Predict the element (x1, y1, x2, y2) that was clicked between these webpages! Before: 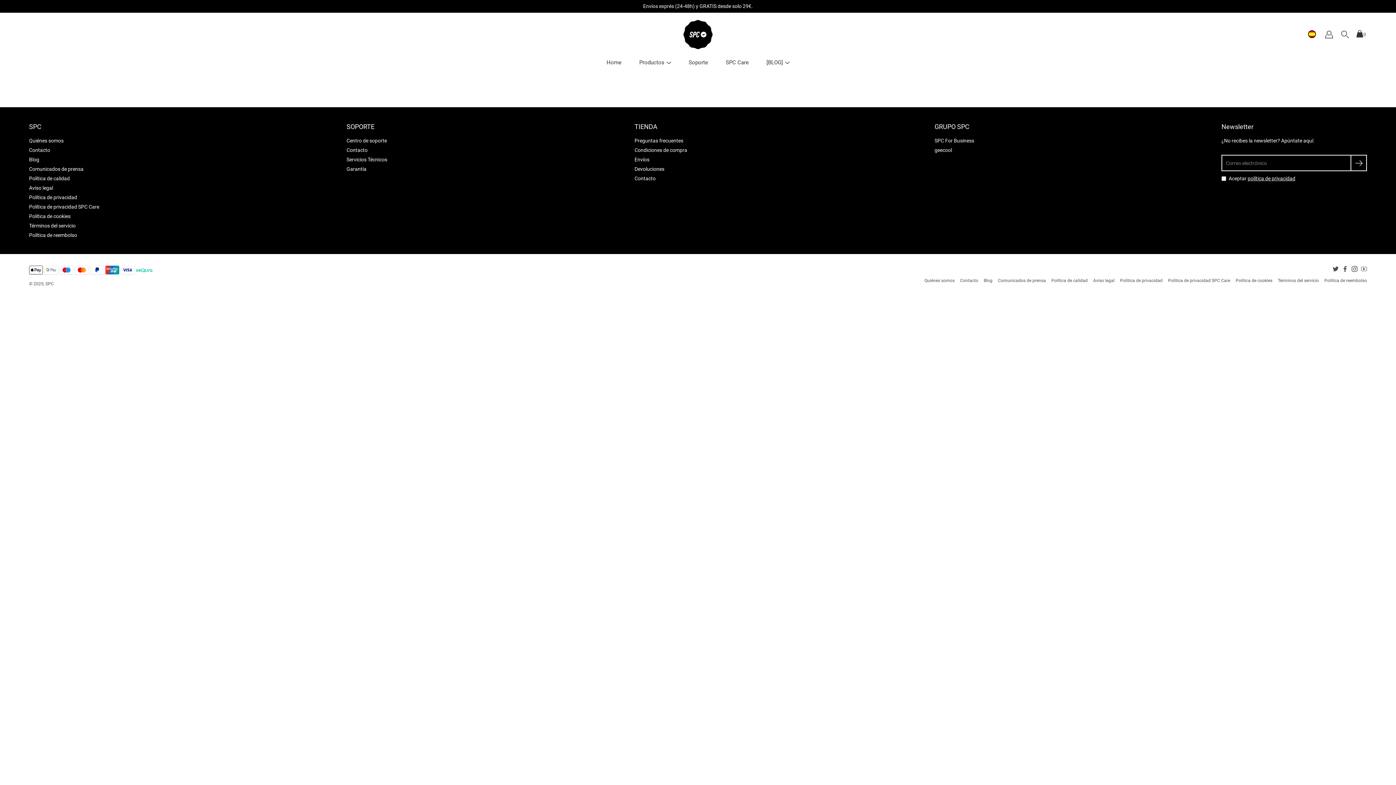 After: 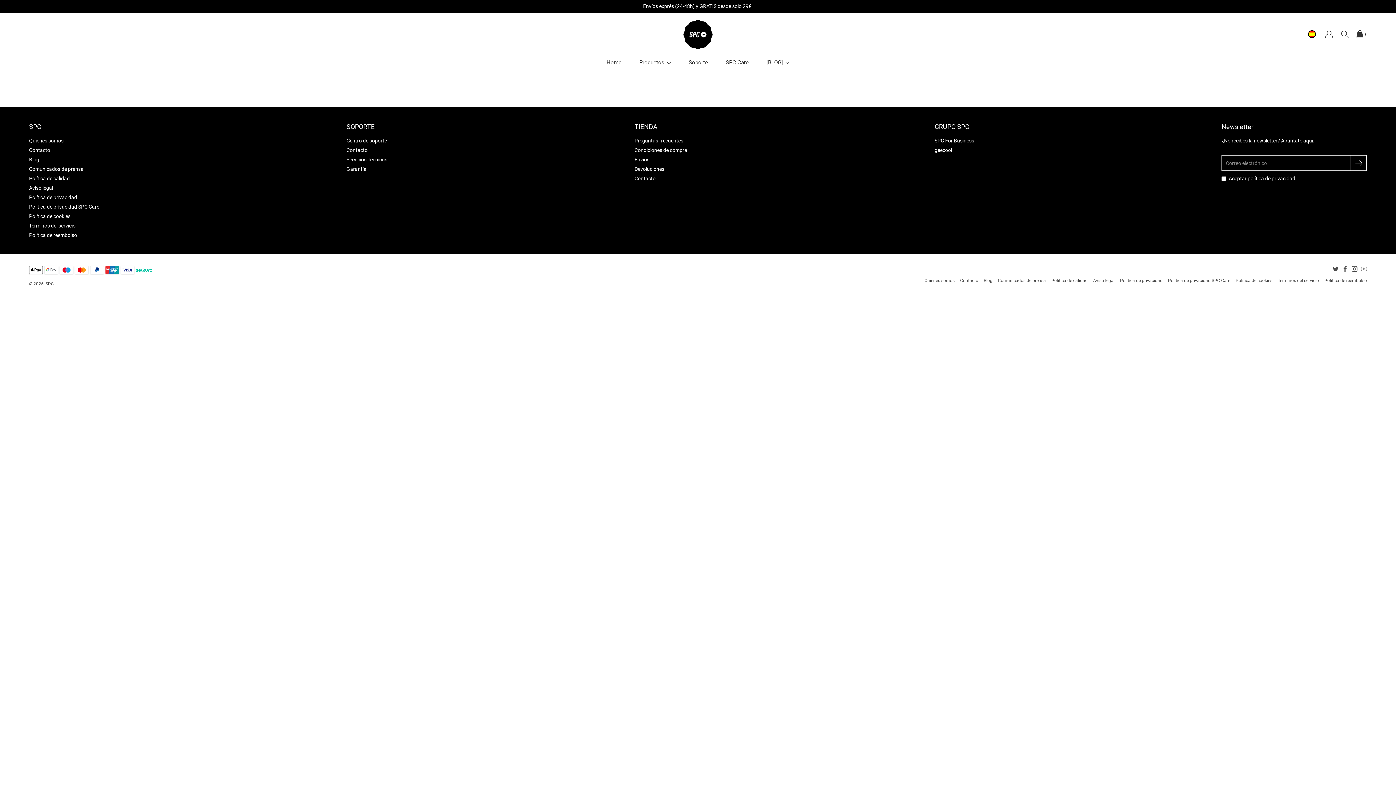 Action: label: Youtube bbox: (1361, 266, 1367, 272)